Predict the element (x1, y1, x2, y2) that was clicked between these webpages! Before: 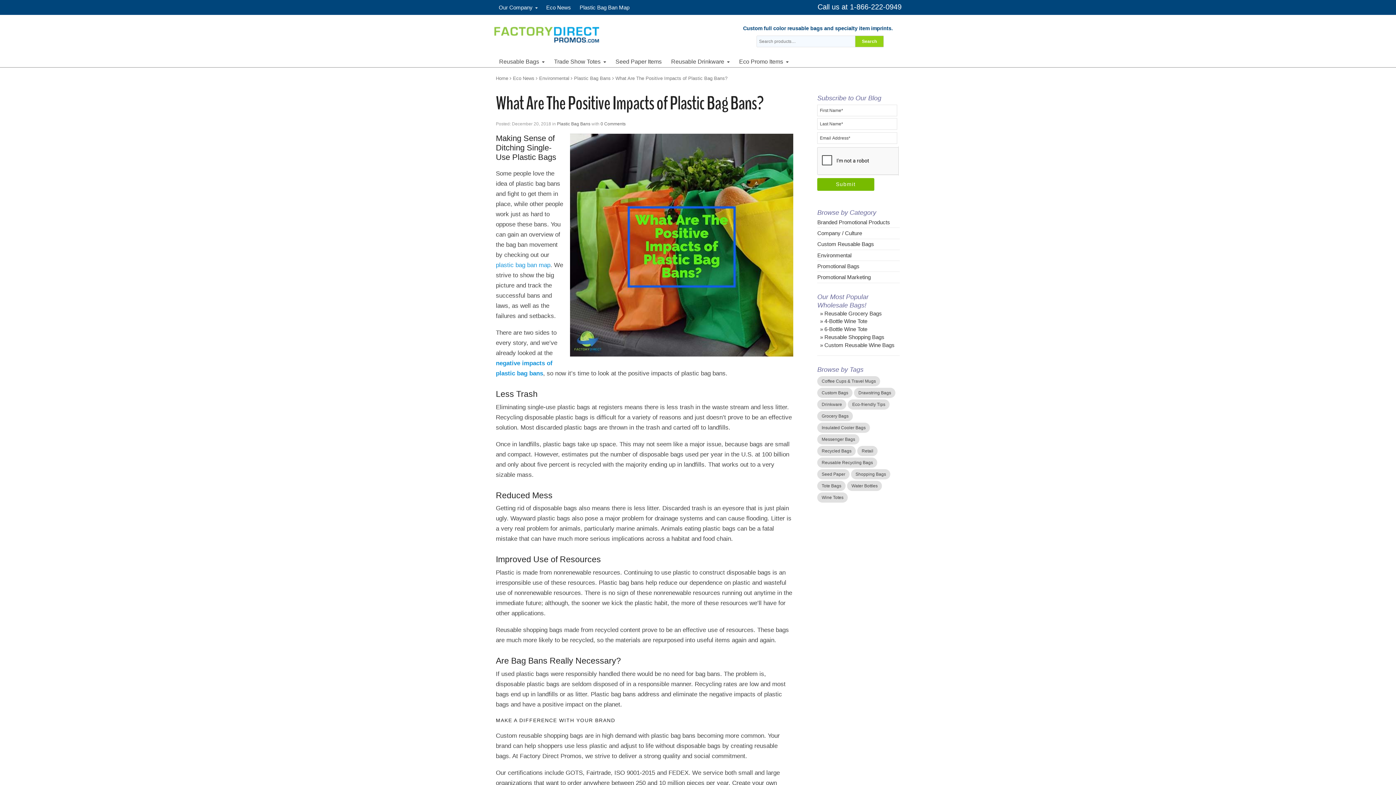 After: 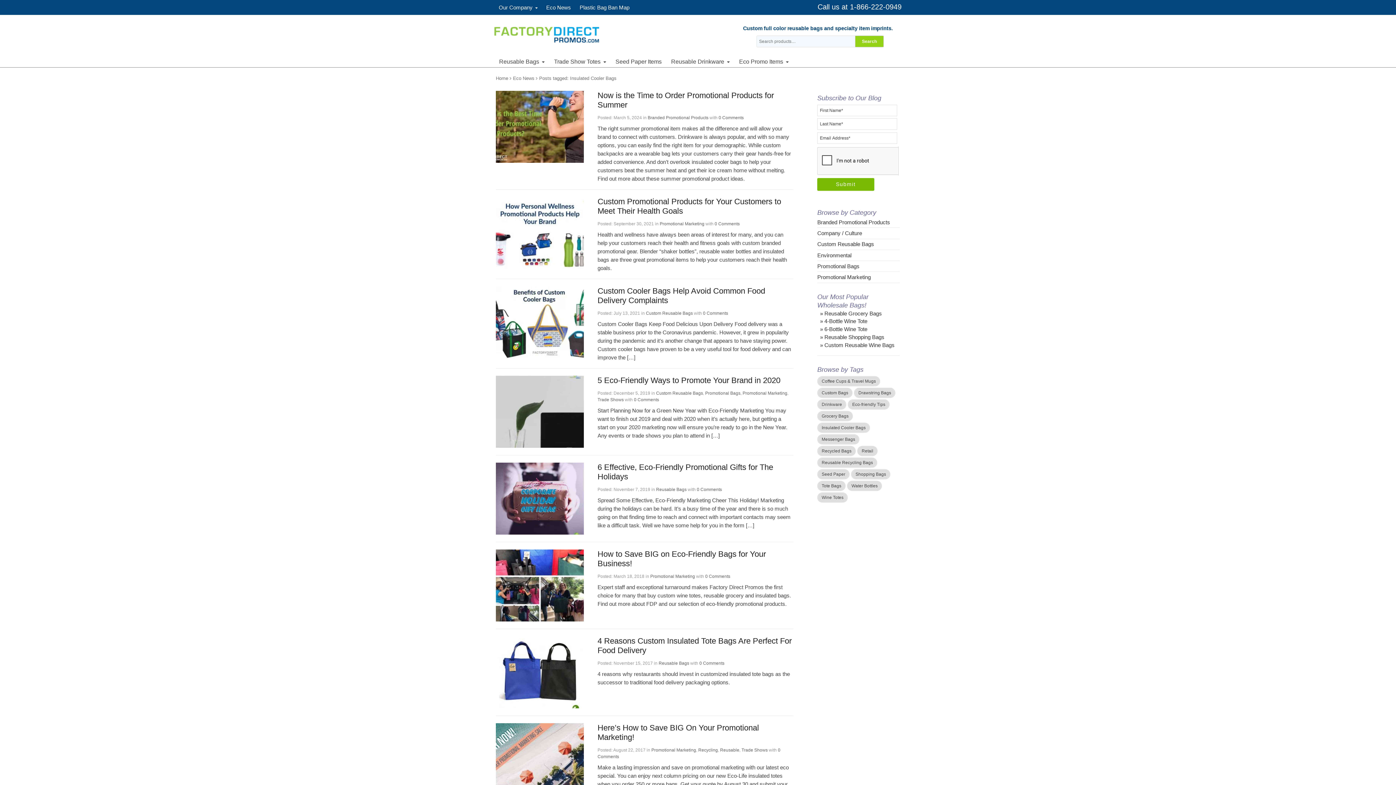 Action: label: Insulated Cooler Bags (15 items) bbox: (817, 423, 870, 433)